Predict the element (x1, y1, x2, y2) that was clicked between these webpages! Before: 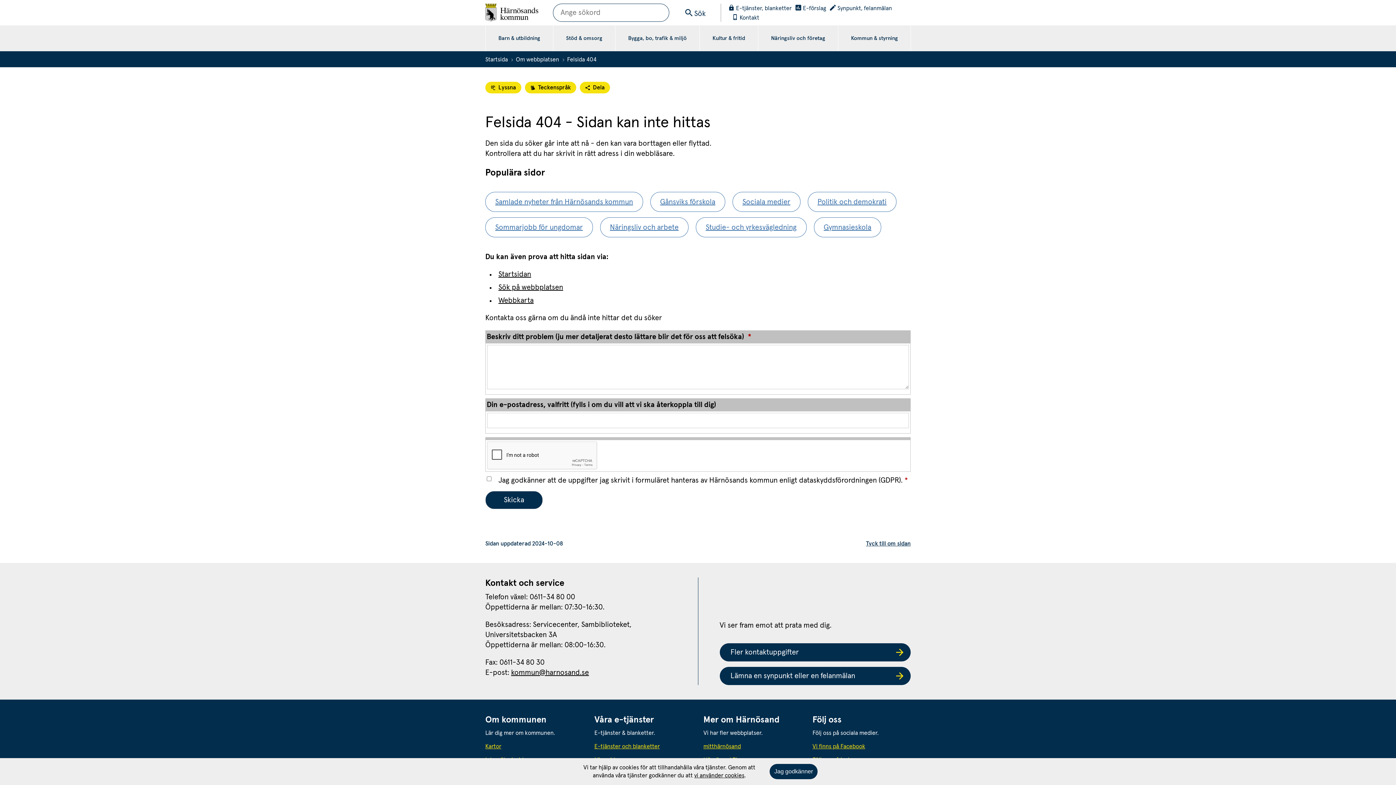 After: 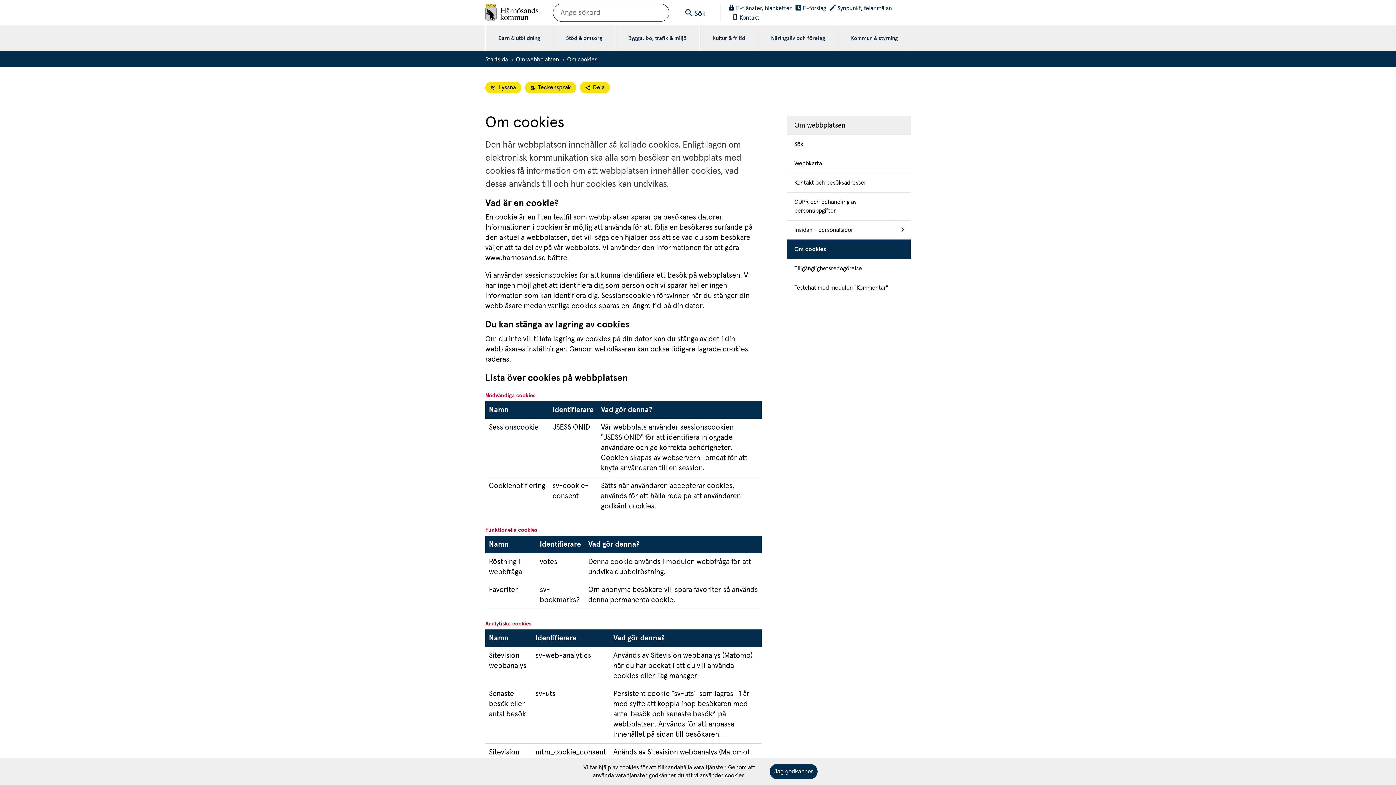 Action: bbox: (694, 773, 744, 778) label: vi använder cookies